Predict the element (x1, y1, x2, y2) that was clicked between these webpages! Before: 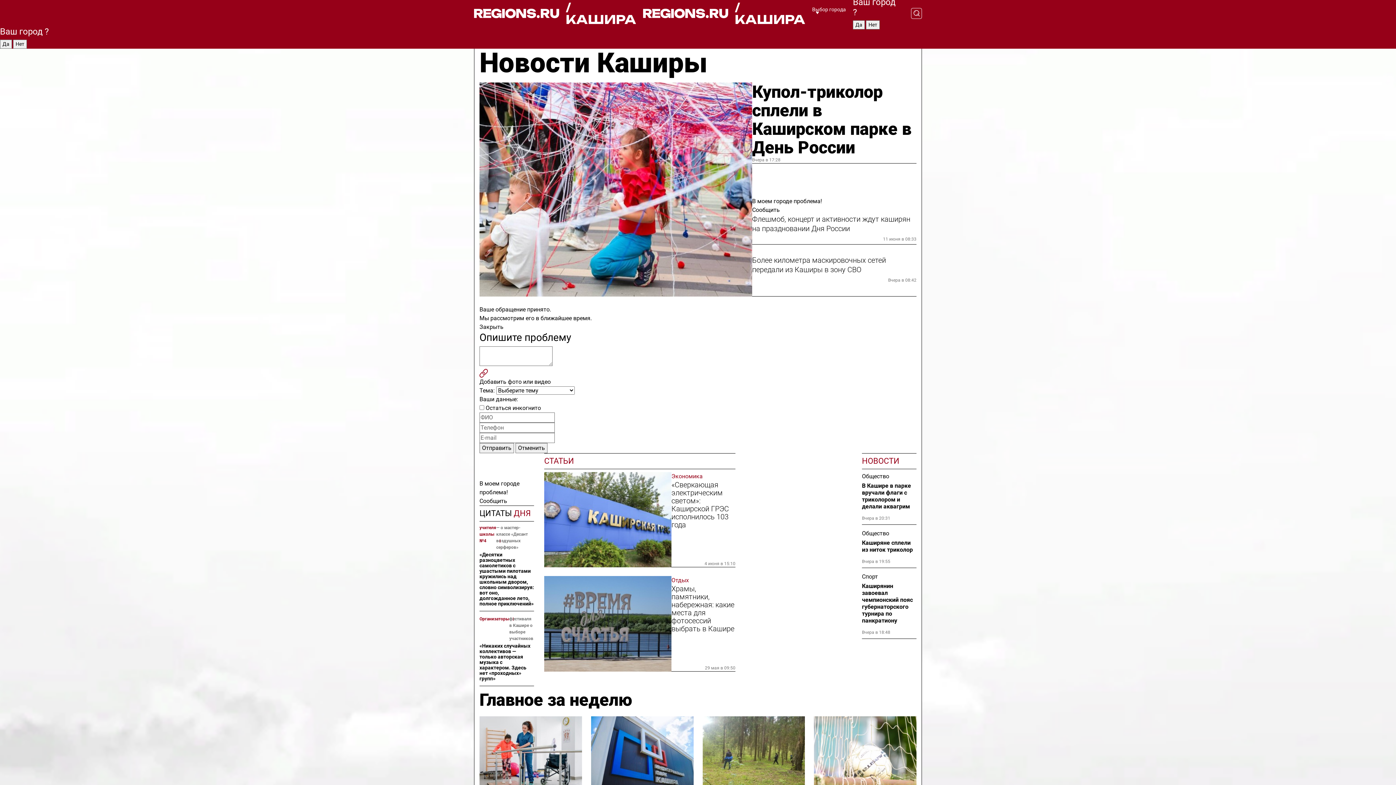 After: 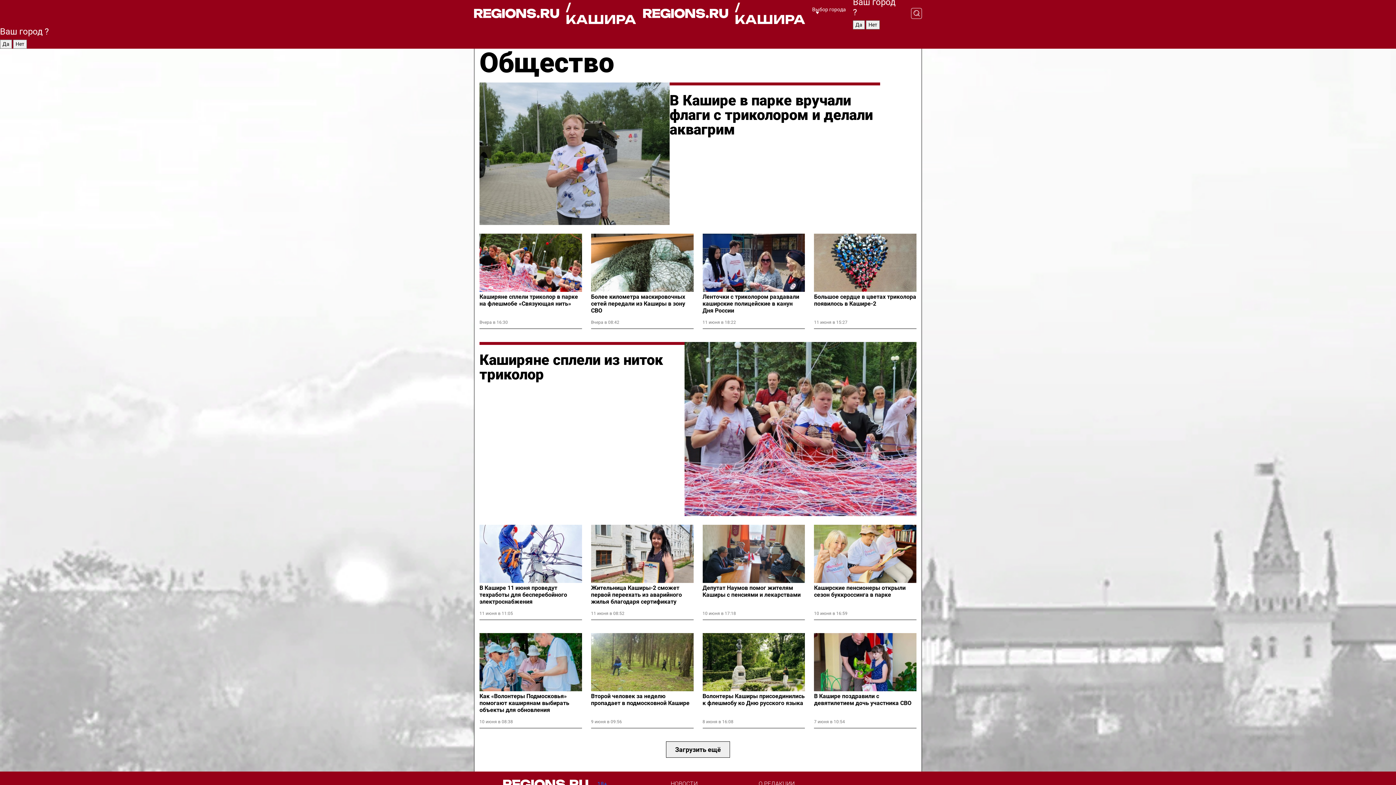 Action: bbox: (862, 472, 916, 481) label: Общество